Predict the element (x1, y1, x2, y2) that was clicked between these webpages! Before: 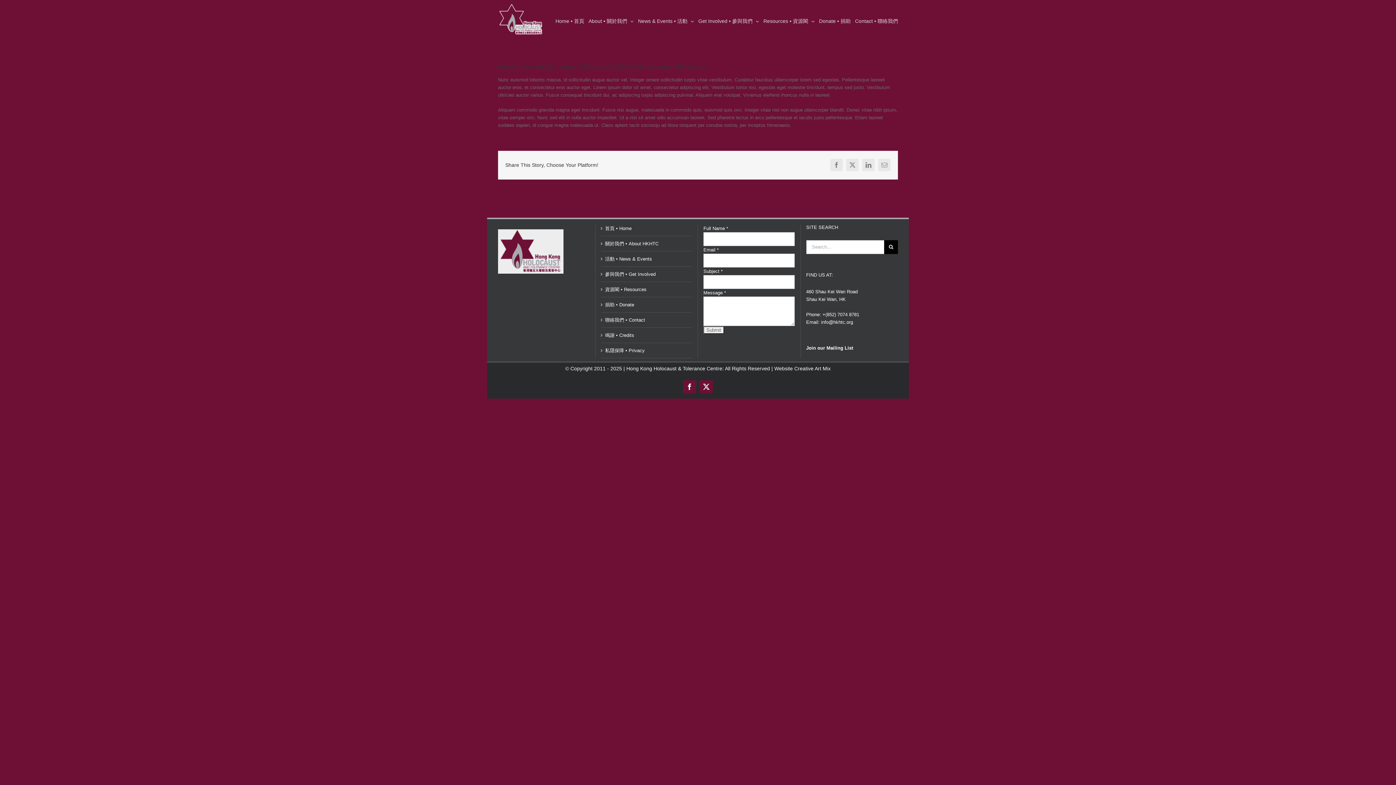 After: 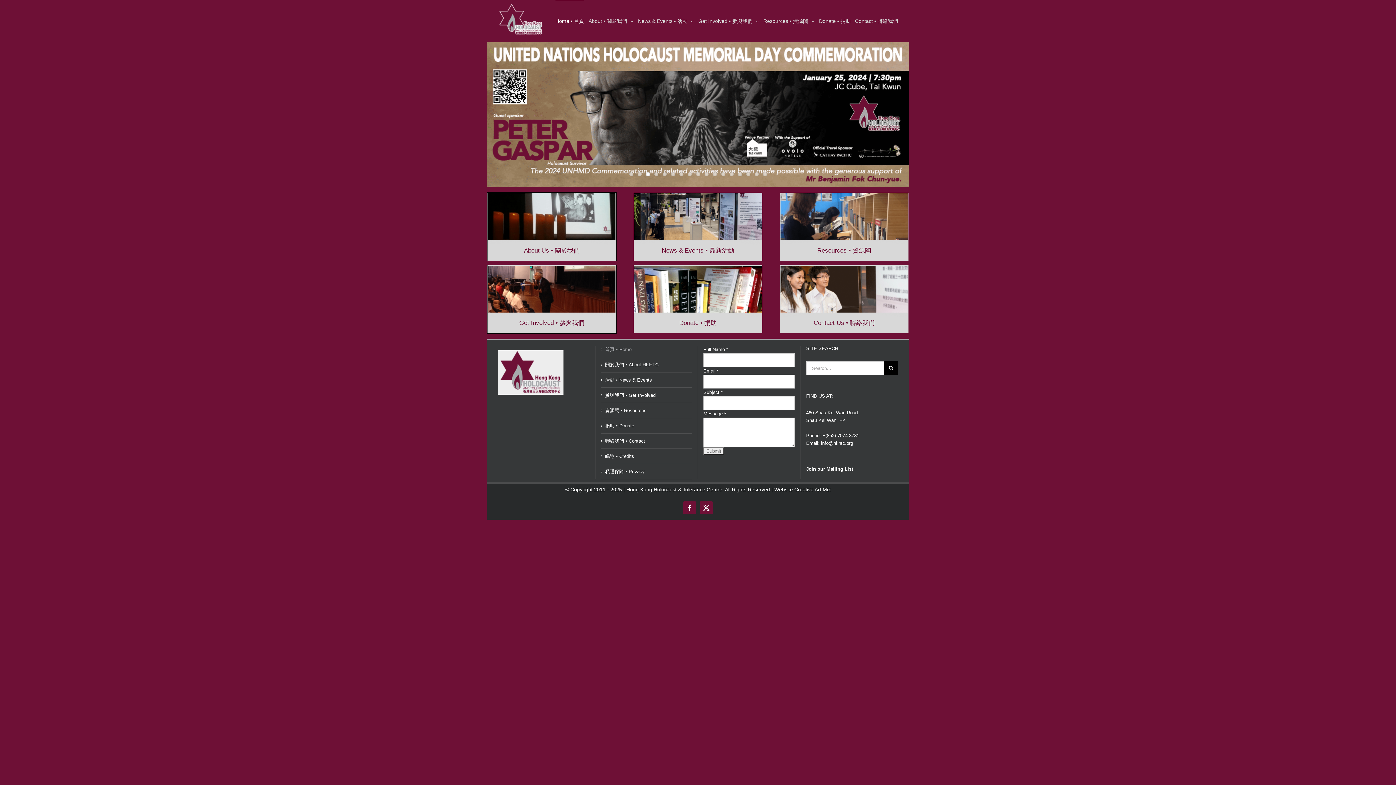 Action: bbox: (498, 3, 543, 34)